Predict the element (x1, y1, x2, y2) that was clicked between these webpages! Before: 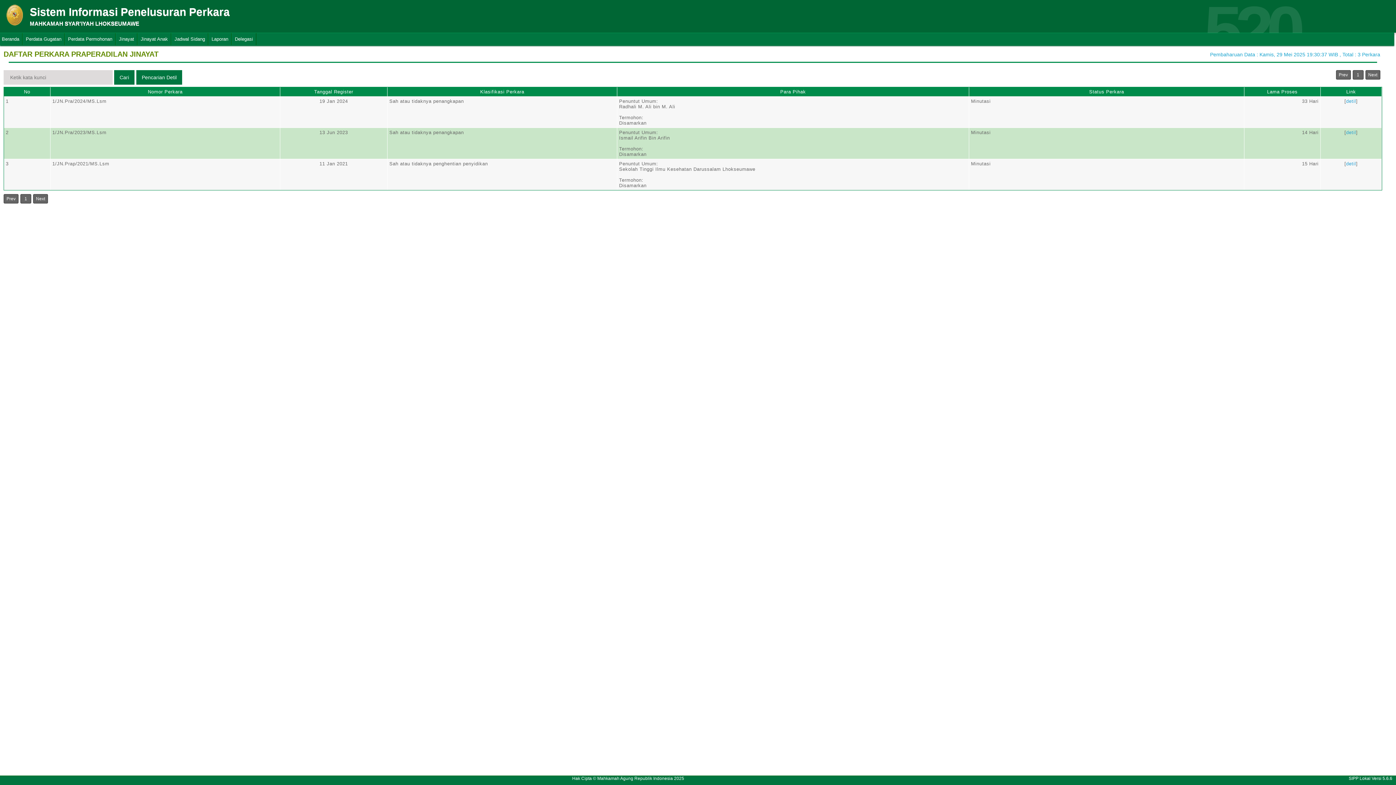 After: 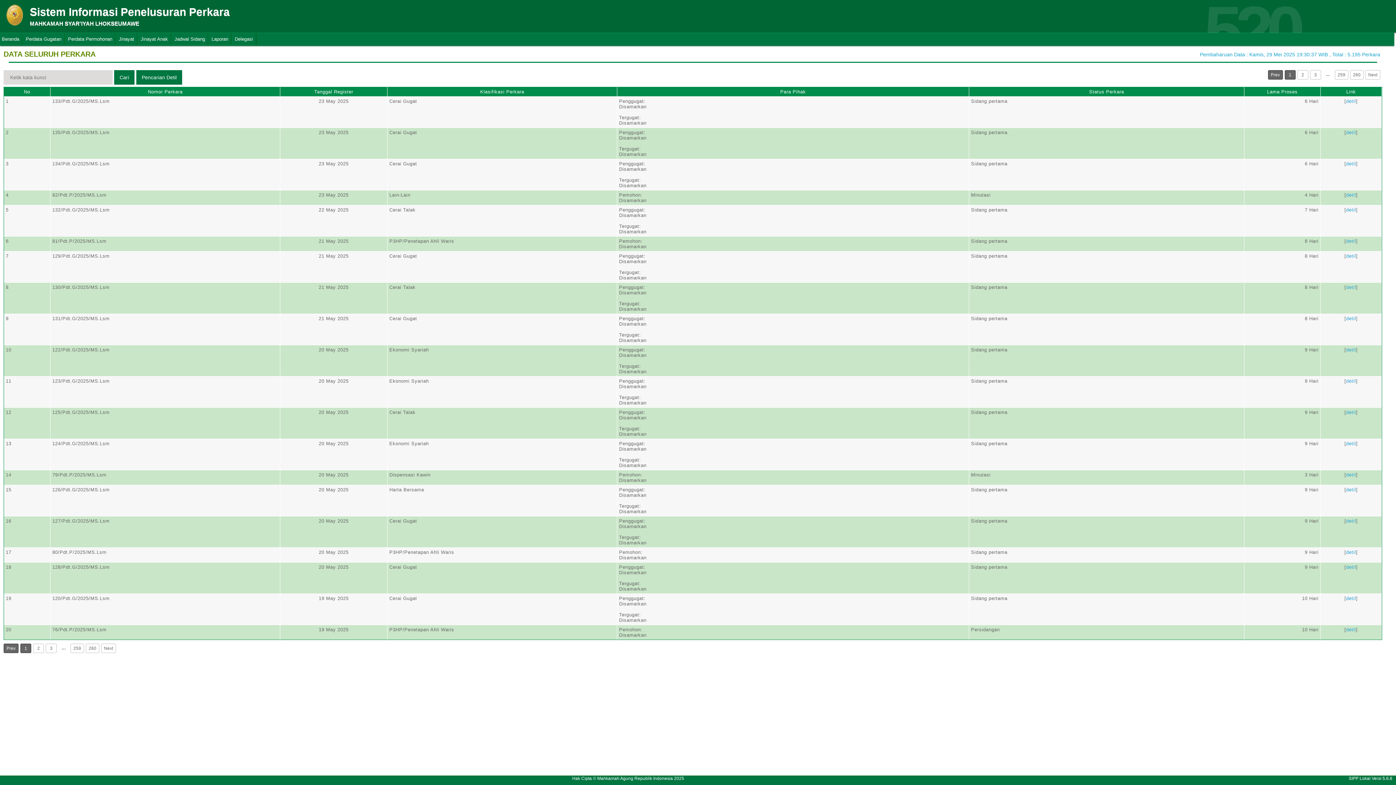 Action: label: Beranda bbox: (-1, 33, 22, 45)